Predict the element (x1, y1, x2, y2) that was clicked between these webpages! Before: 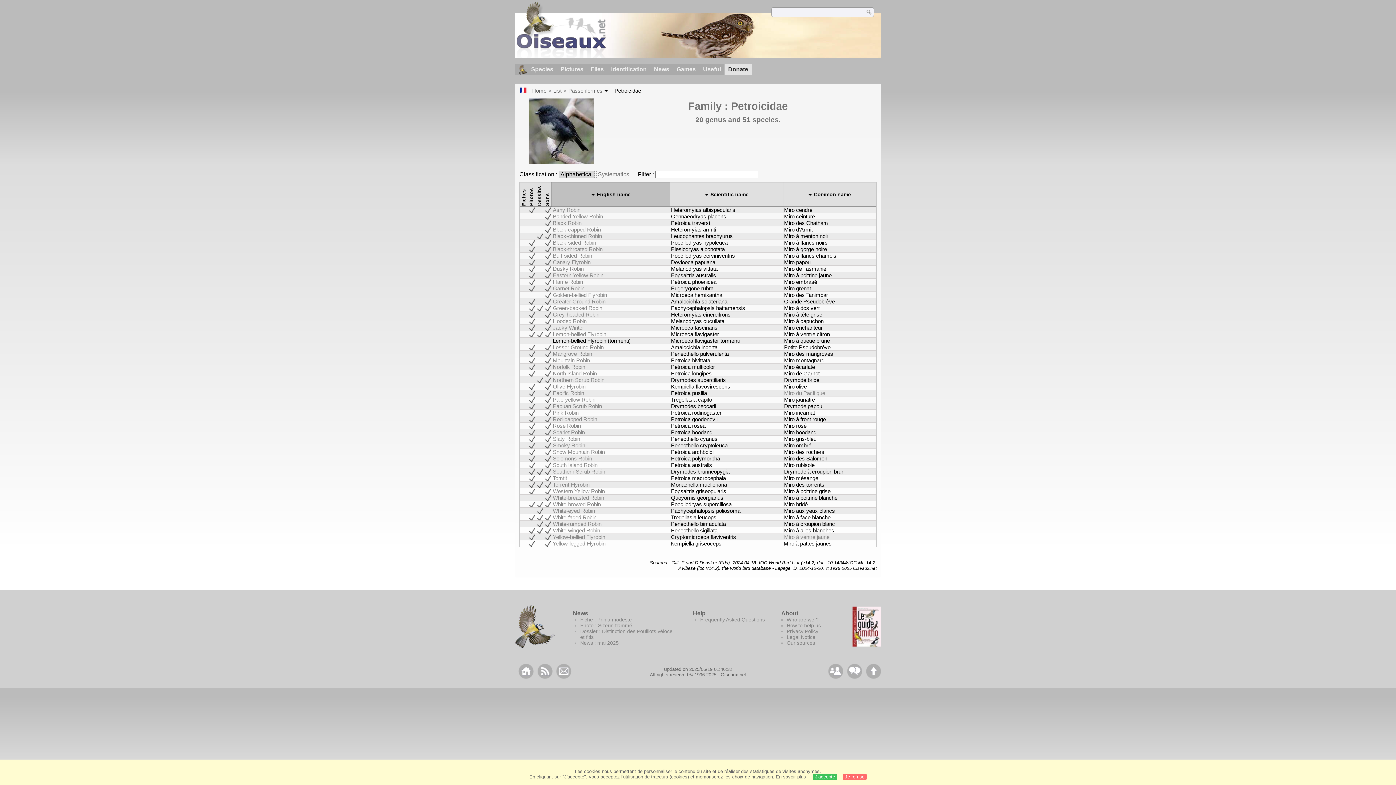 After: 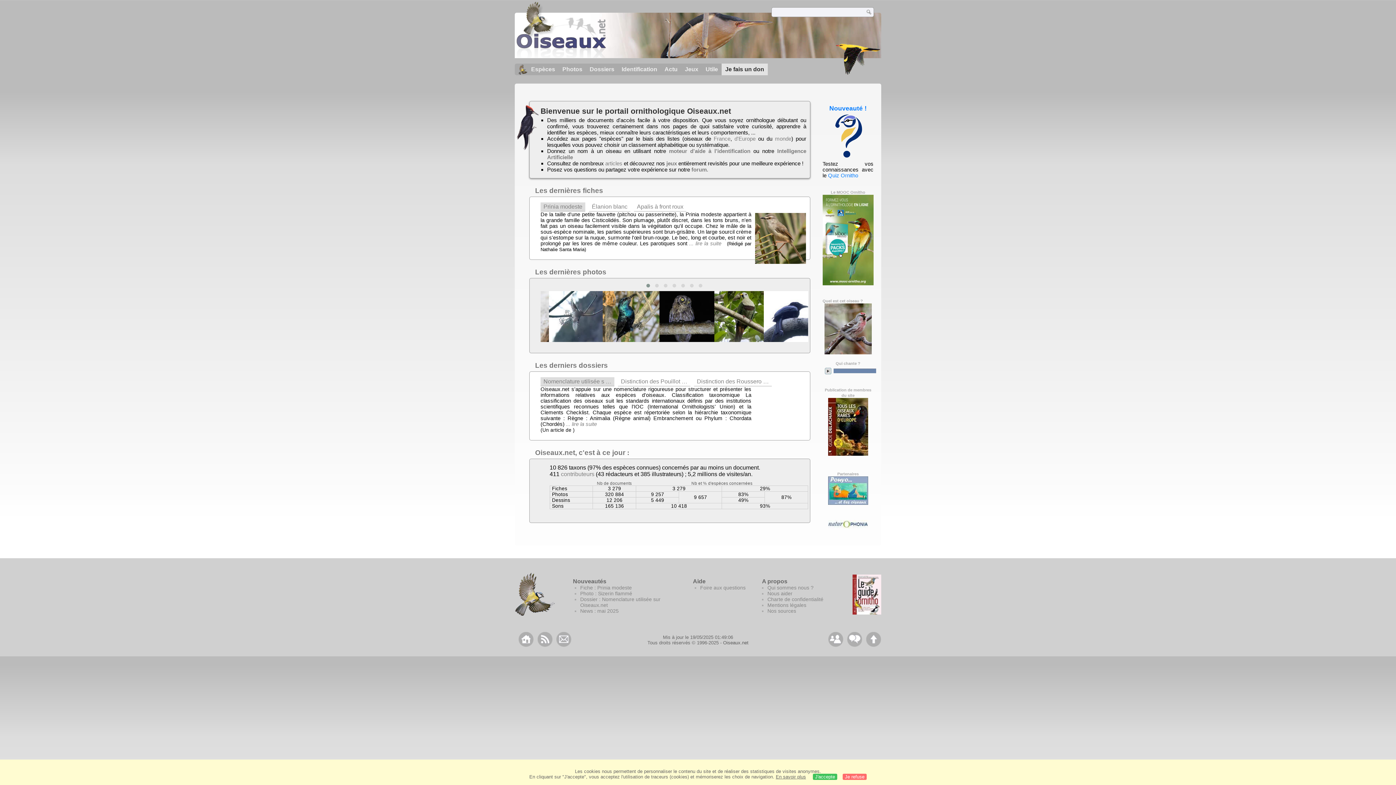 Action: bbox: (532, 87, 546, 93) label: Home